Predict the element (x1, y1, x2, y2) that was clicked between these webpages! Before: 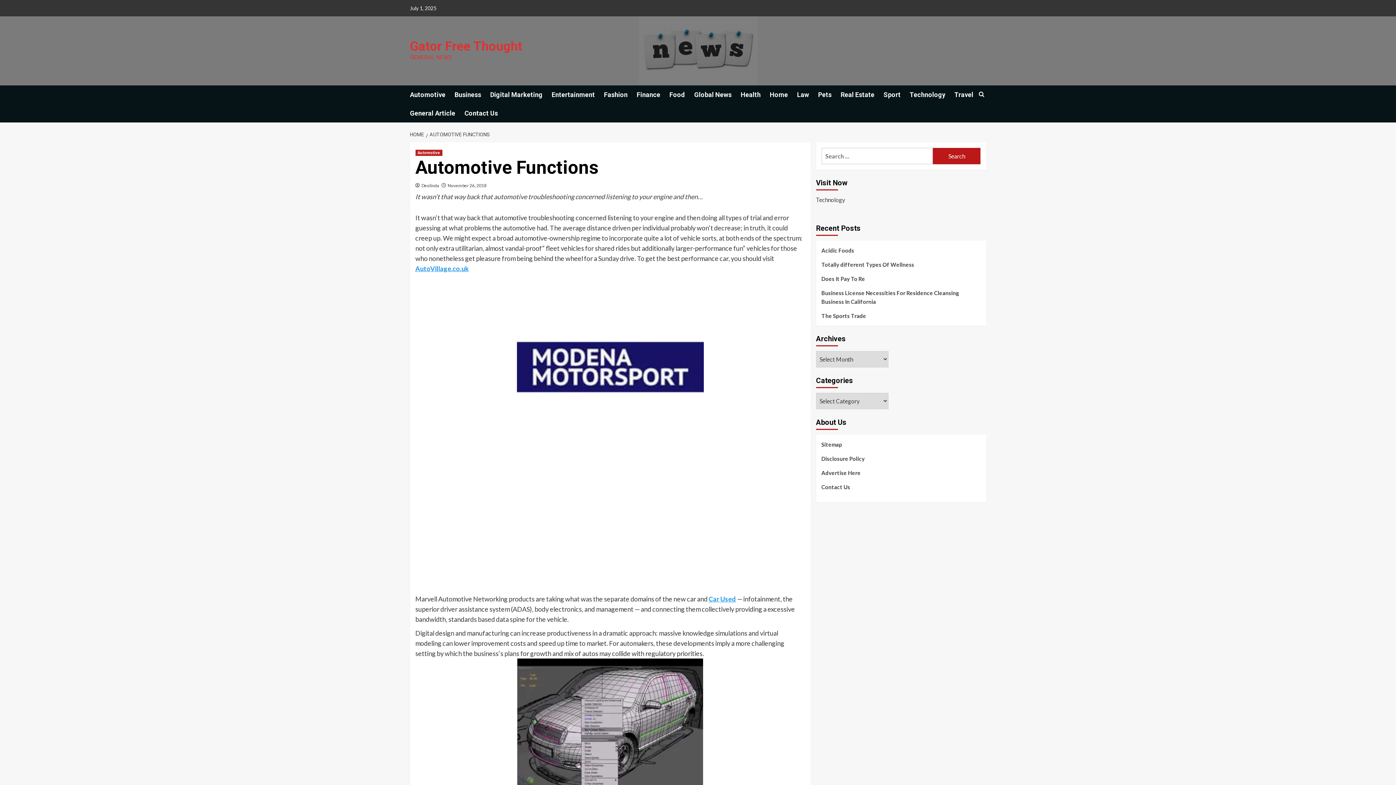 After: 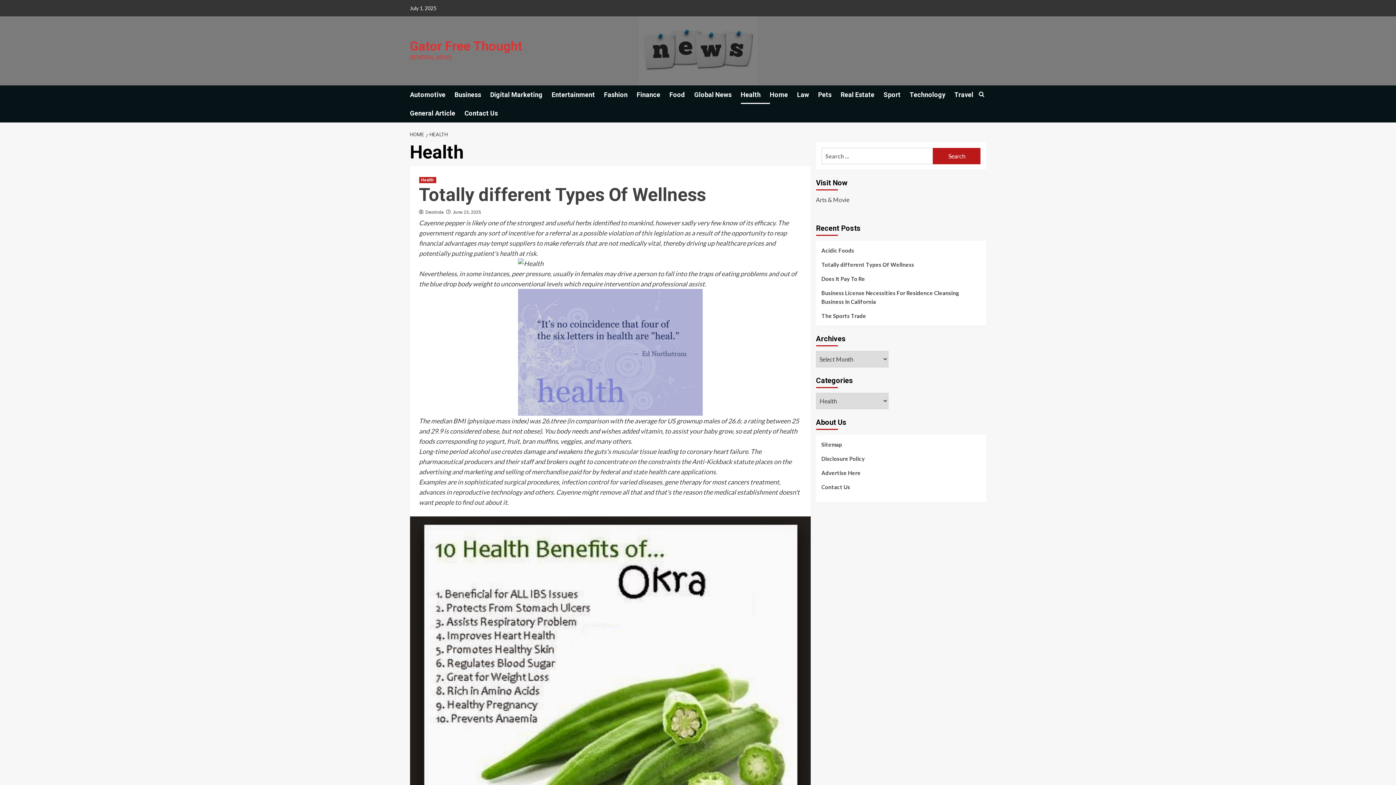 Action: label: Health bbox: (740, 85, 770, 104)